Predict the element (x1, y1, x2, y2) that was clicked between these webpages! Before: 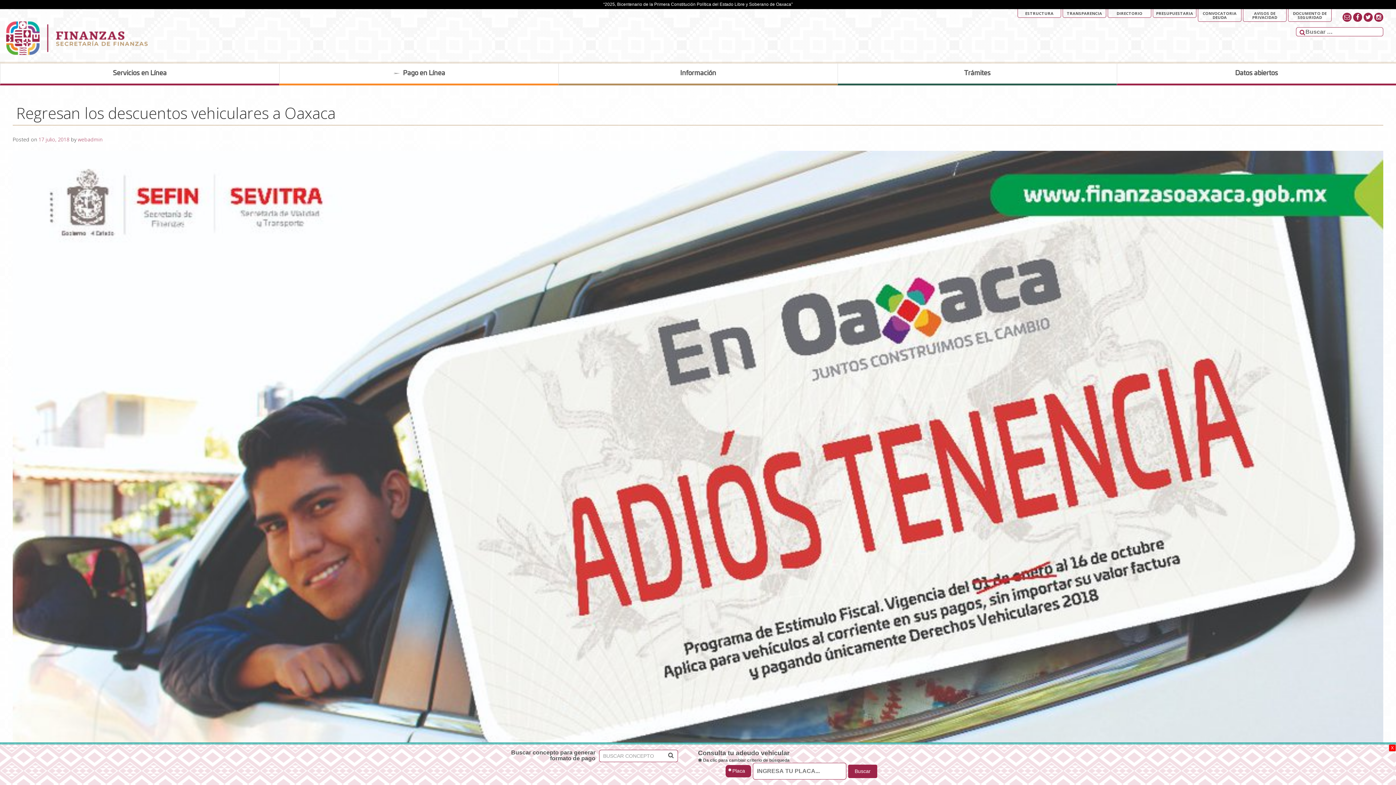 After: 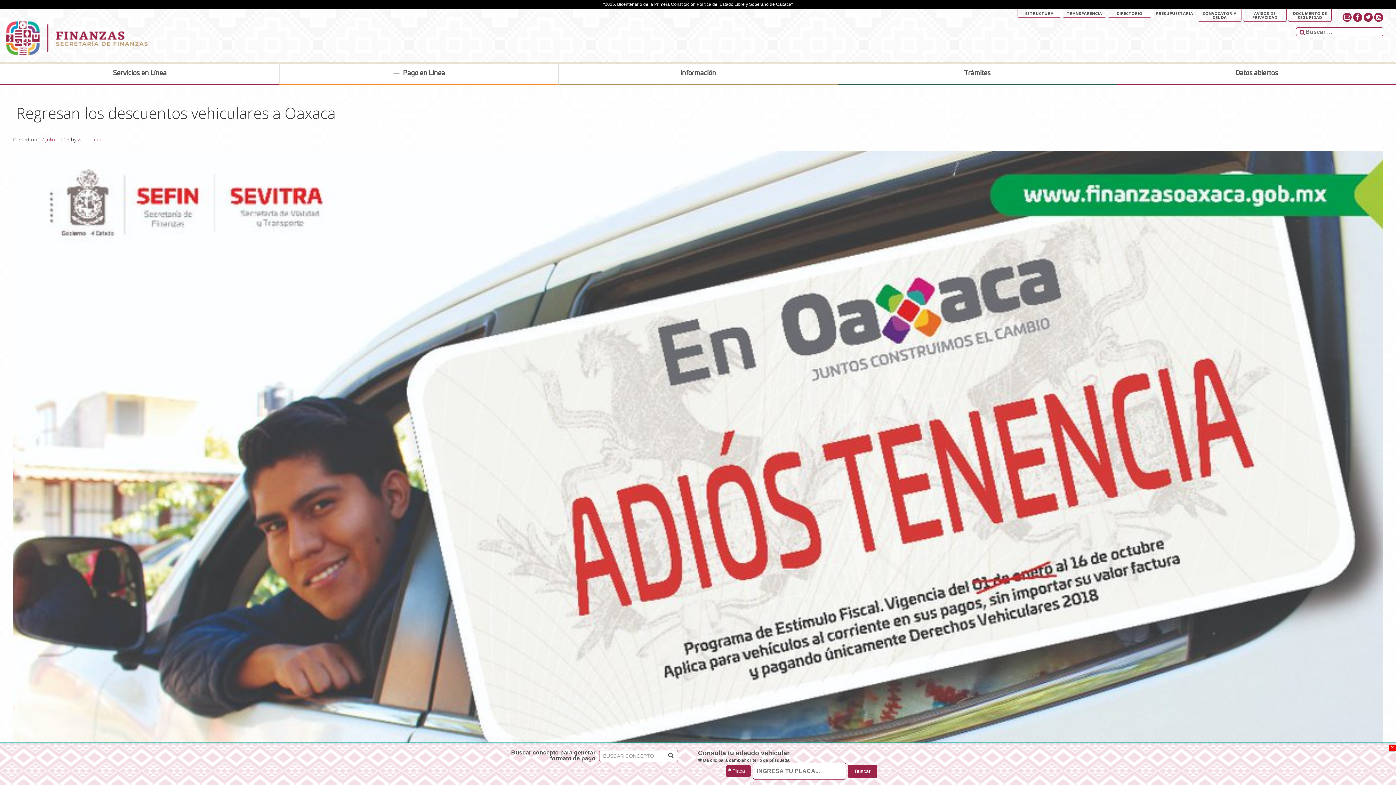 Action: label: PRESUPUESTARIA bbox: (1153, 9, 1196, 17)